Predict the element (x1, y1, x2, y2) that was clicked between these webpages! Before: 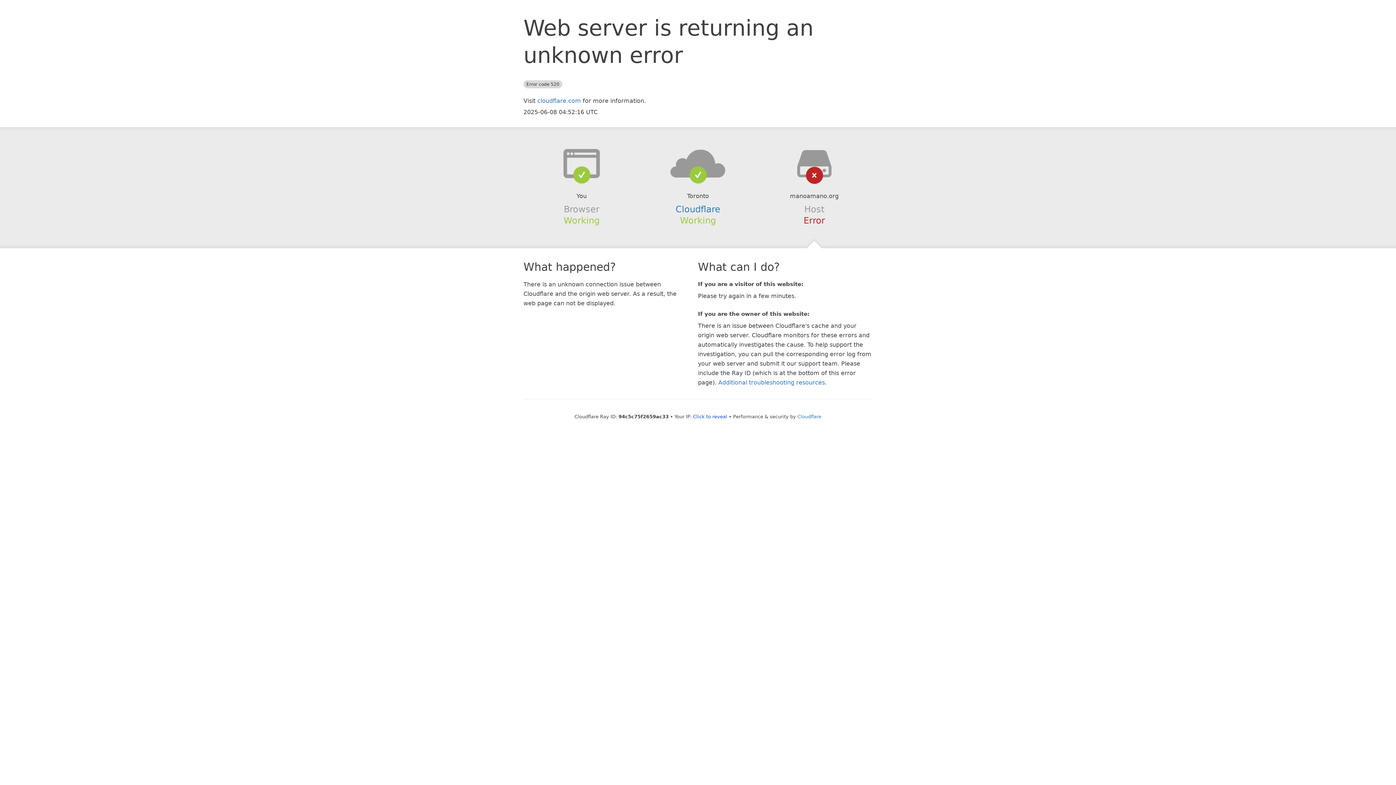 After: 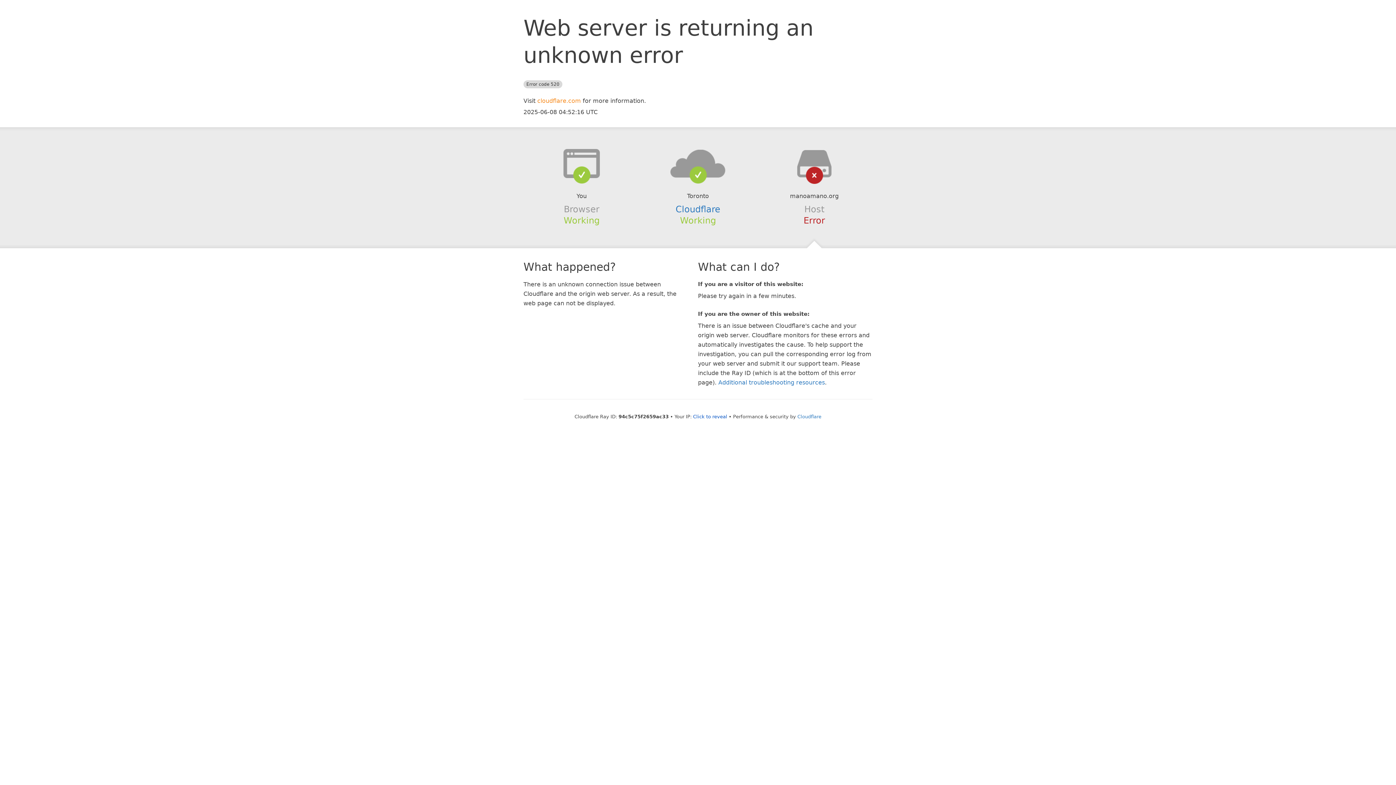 Action: label: cloudflare.com bbox: (537, 97, 581, 104)